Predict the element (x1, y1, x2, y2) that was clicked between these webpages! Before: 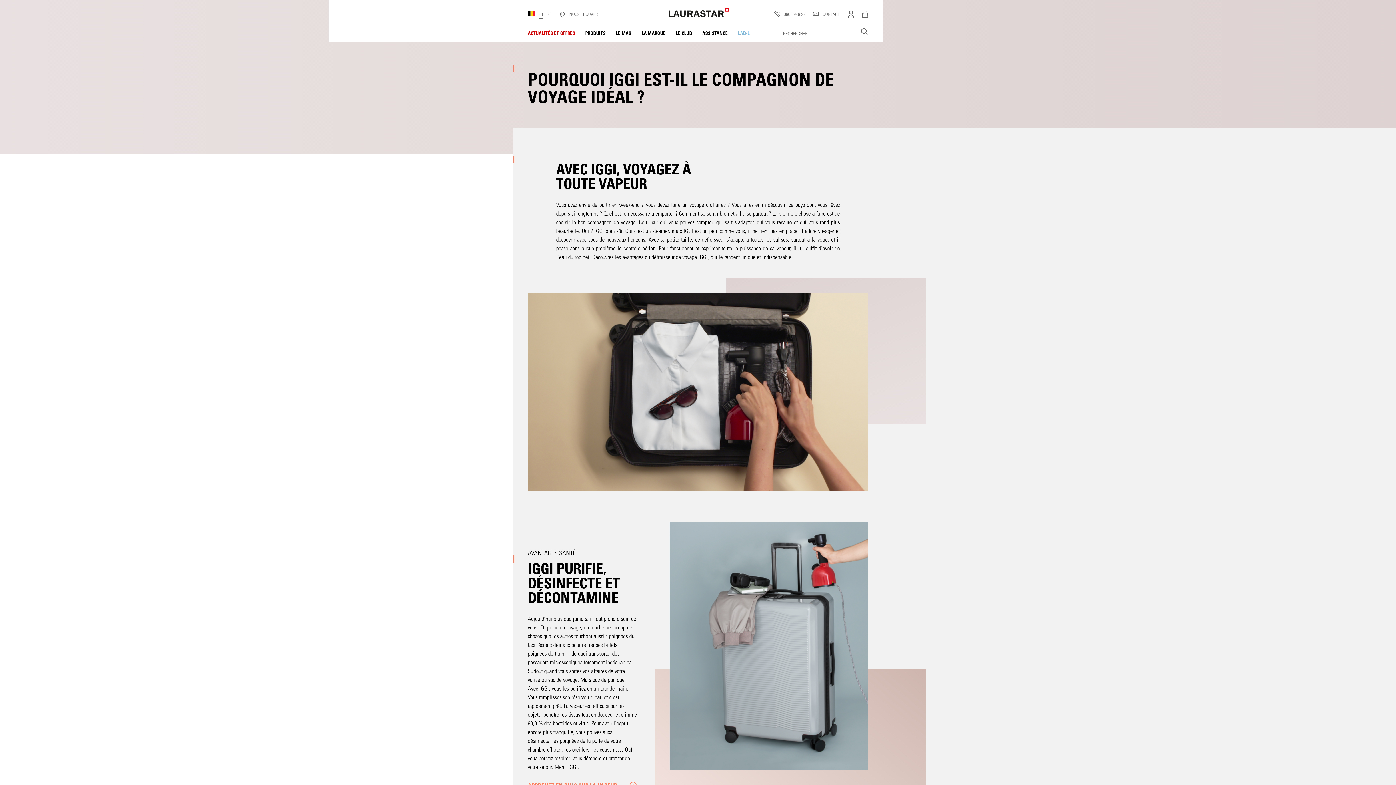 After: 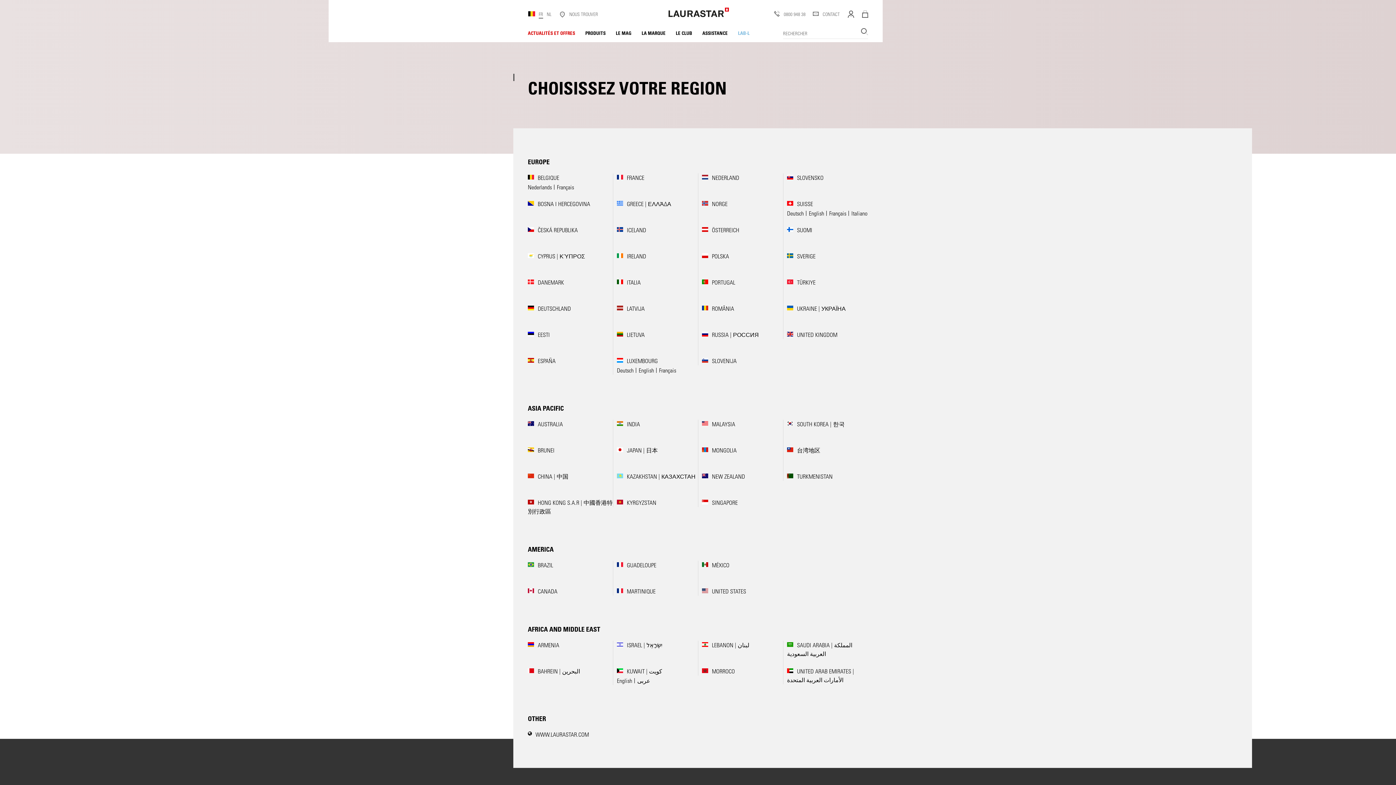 Action: bbox: (528, 11, 535, 16)